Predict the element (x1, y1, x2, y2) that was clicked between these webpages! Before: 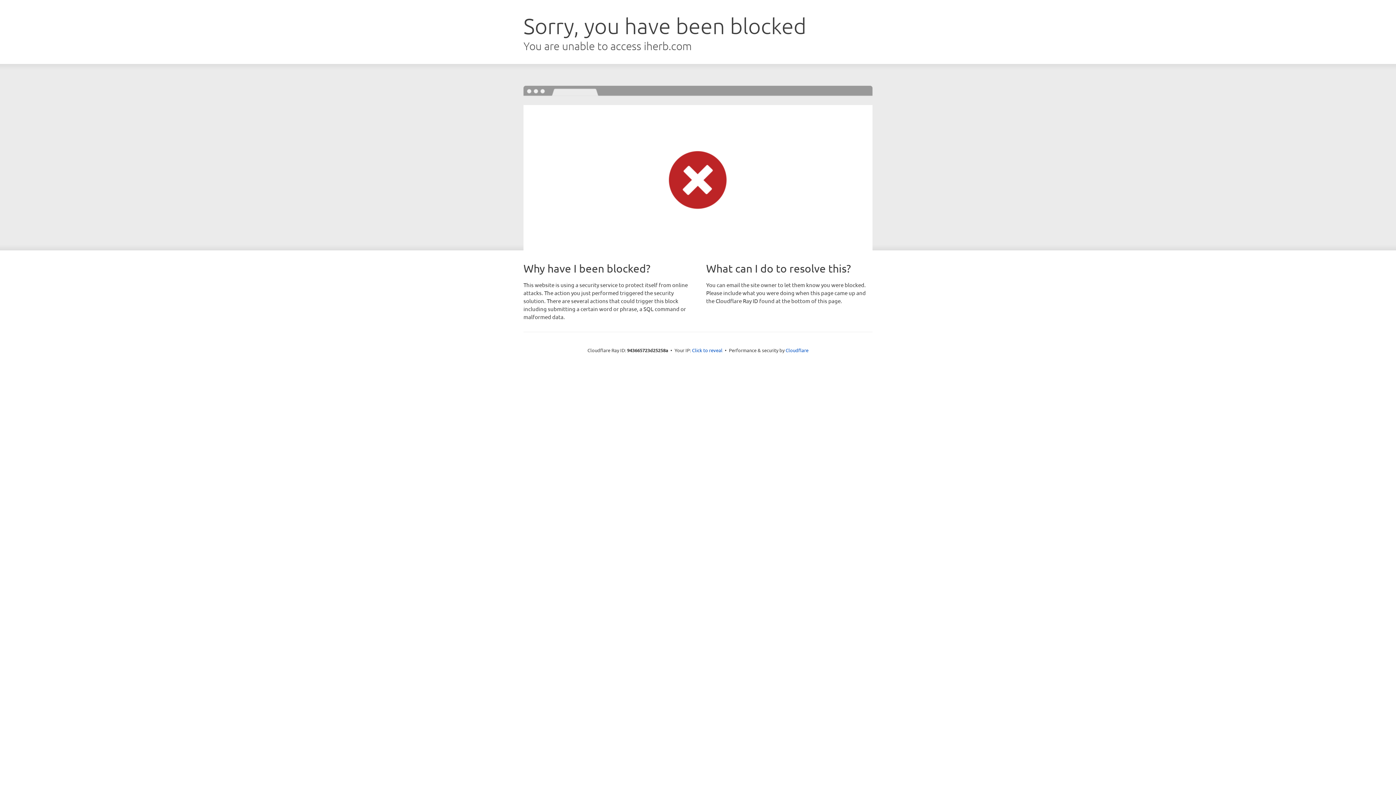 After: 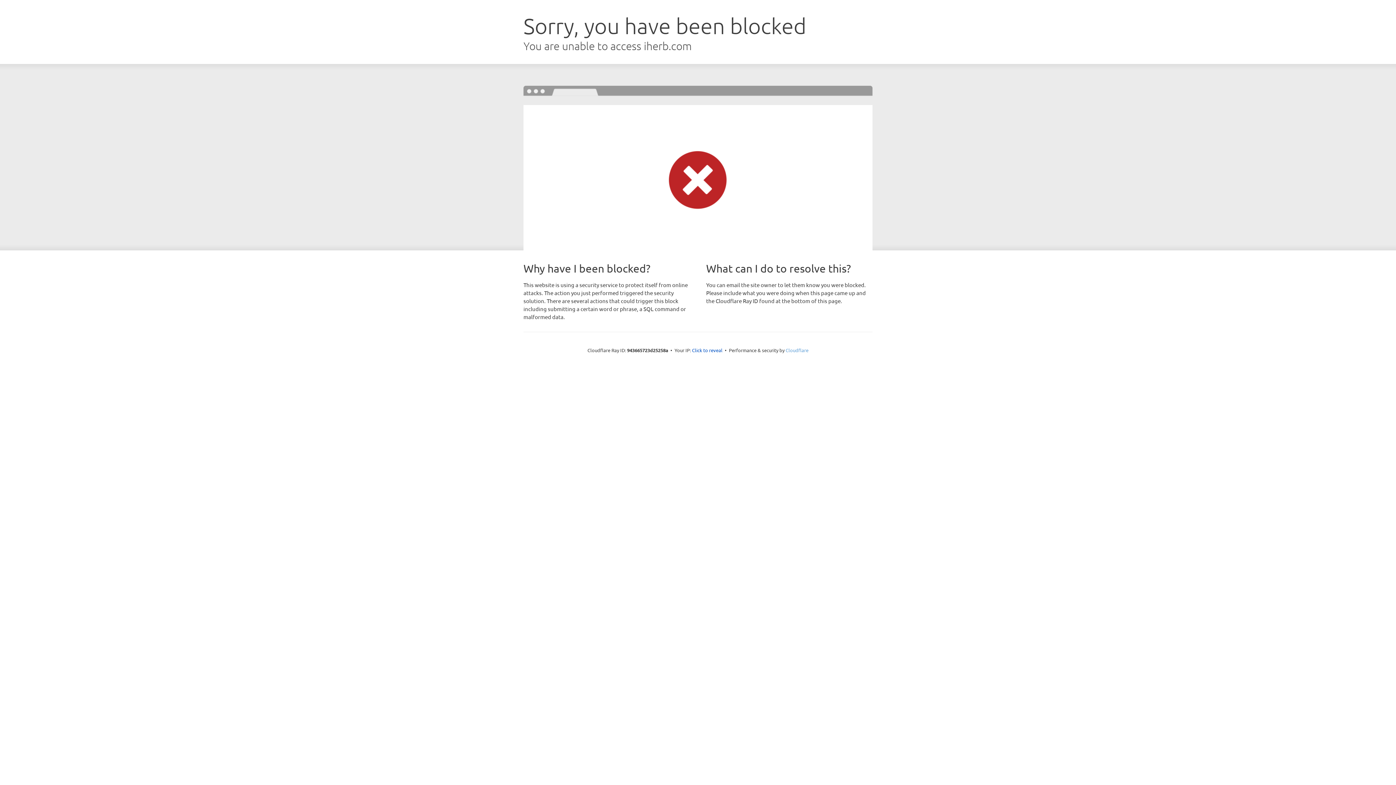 Action: bbox: (785, 347, 808, 353) label: Cloudflare